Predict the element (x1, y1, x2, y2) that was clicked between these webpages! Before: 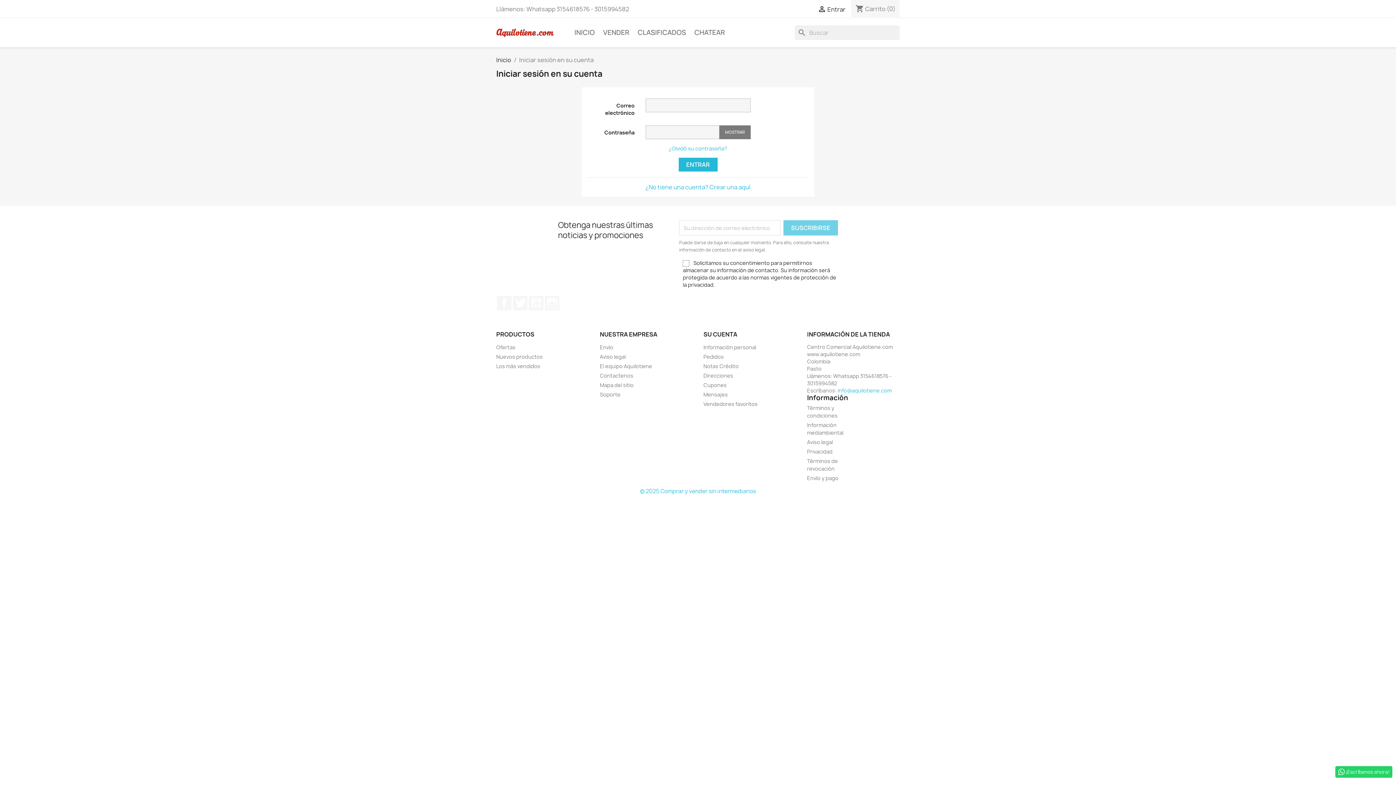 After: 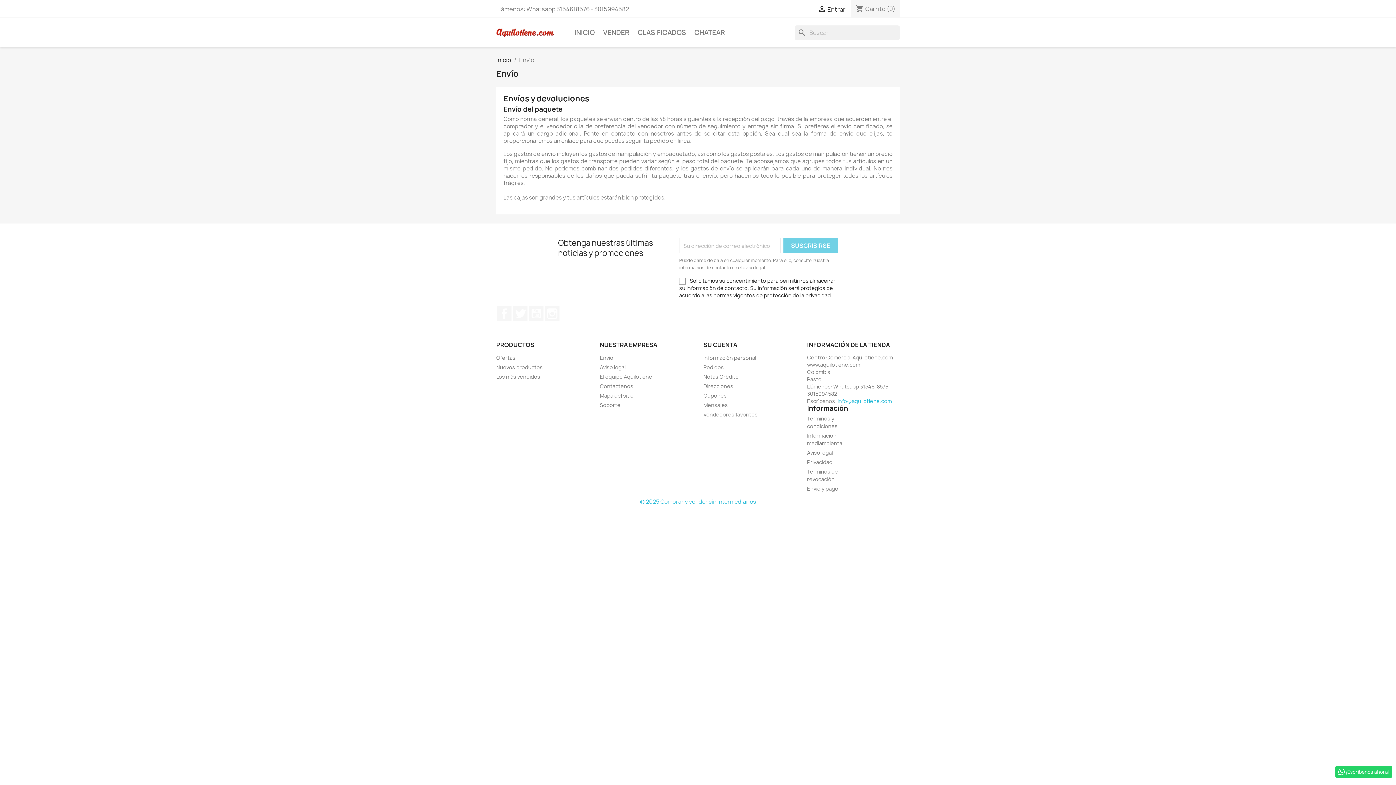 Action: bbox: (600, 344, 613, 350) label: Envío